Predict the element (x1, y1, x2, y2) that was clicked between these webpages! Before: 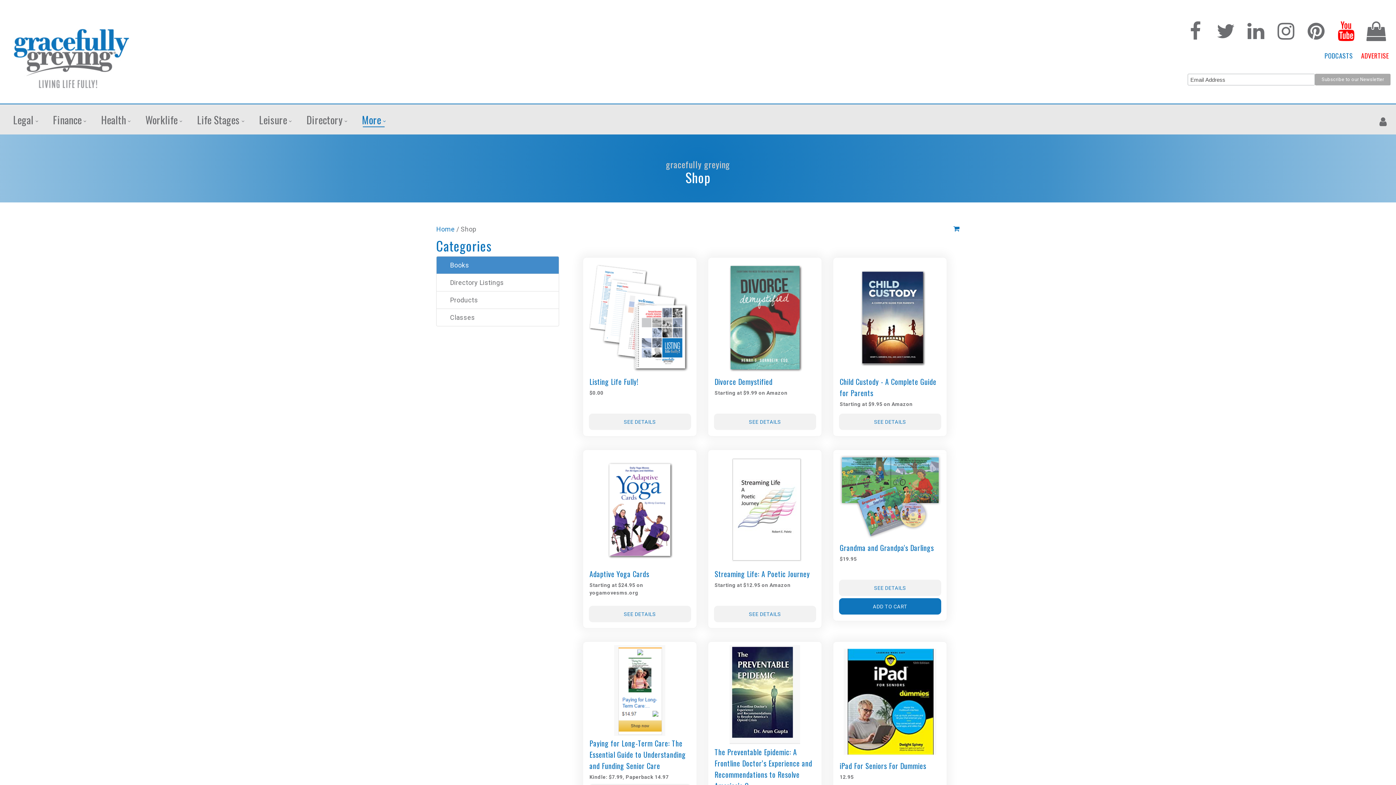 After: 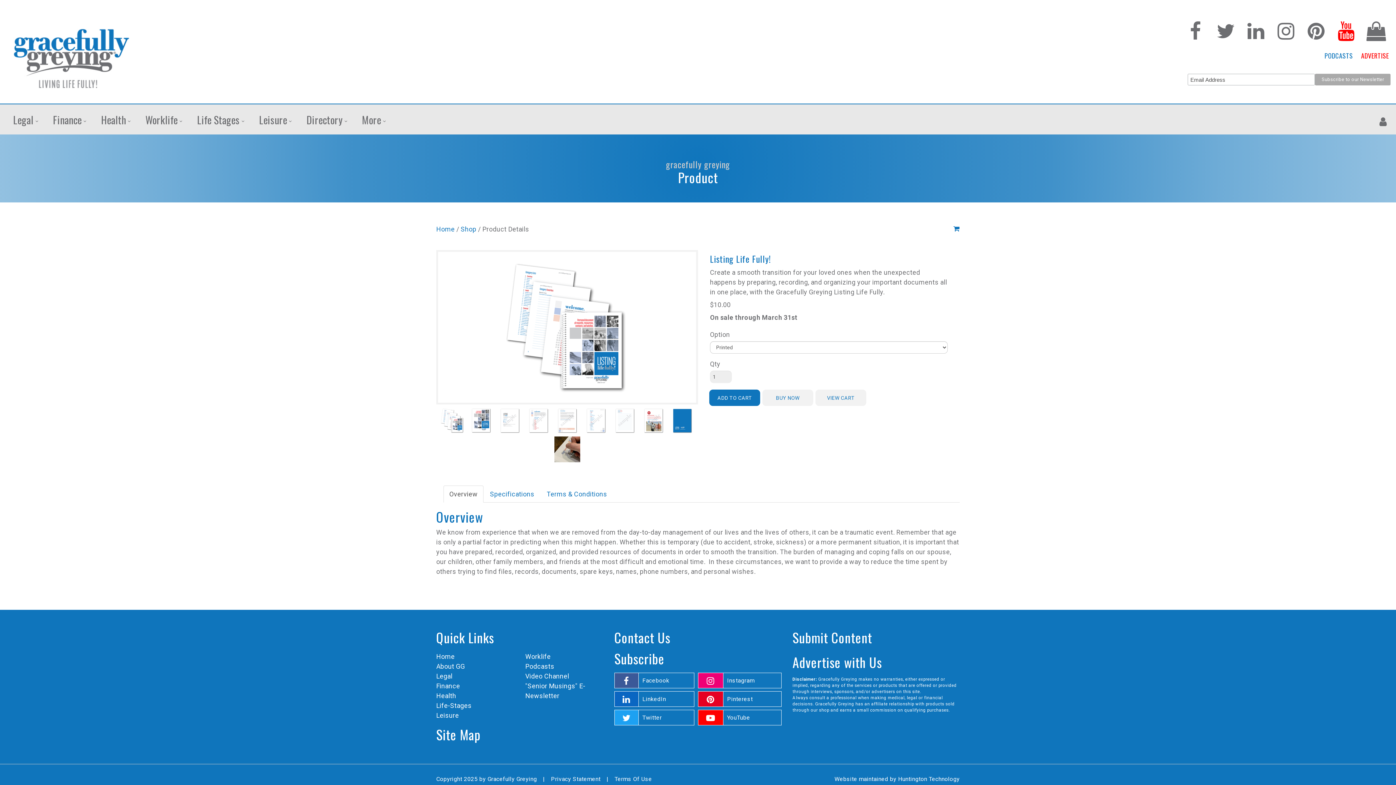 Action: label: Listing Life Fully! bbox: (589, 376, 638, 387)